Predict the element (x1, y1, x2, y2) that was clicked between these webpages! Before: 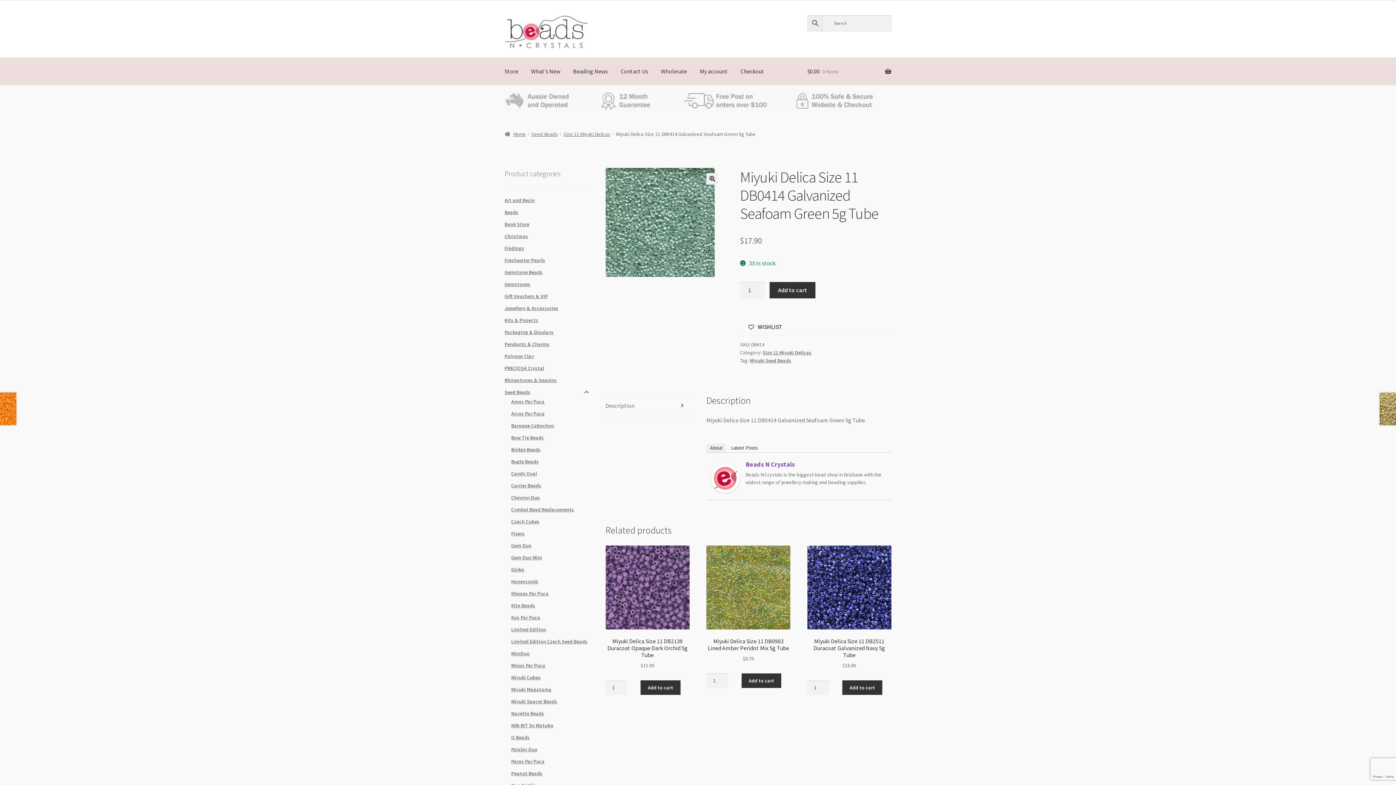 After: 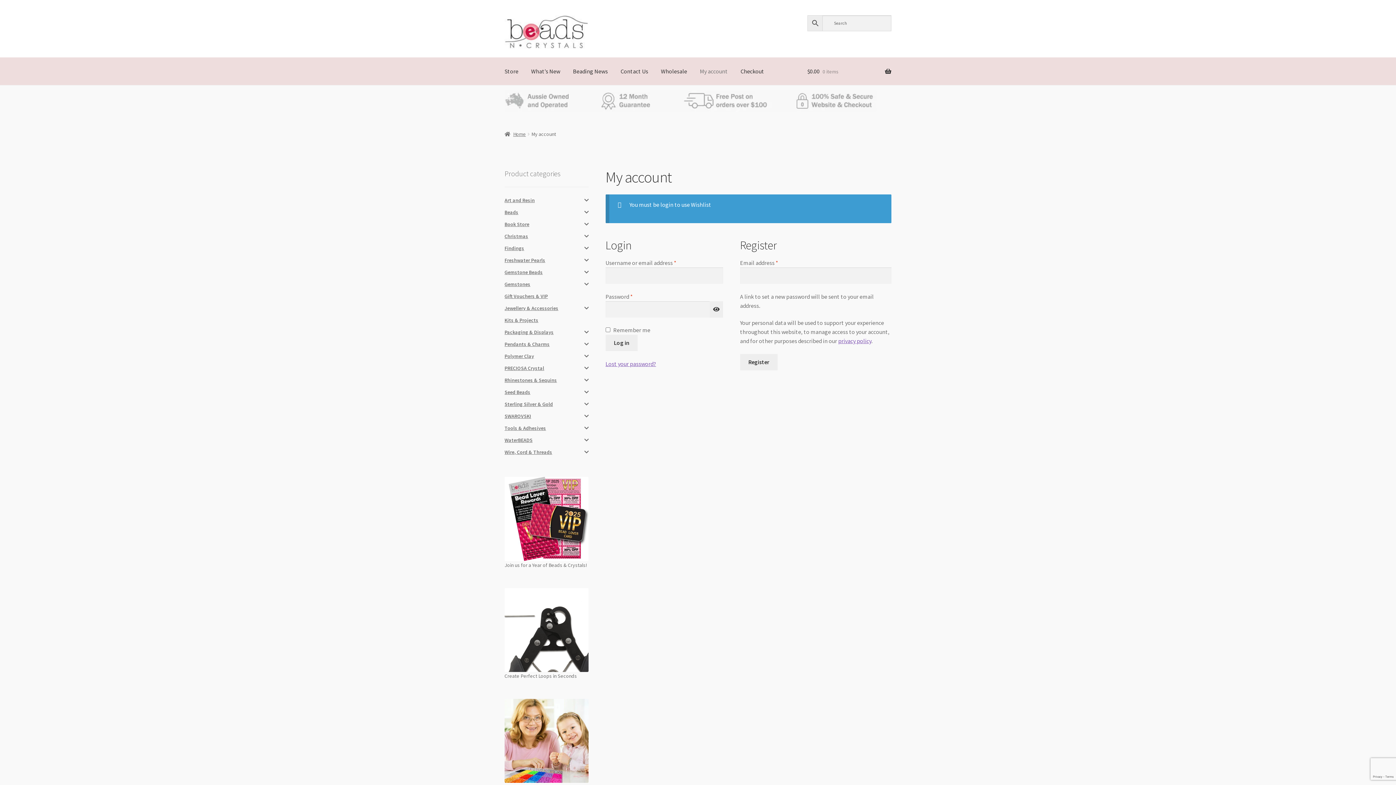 Action: label: WISHLIST bbox: (740, 319, 790, 335)